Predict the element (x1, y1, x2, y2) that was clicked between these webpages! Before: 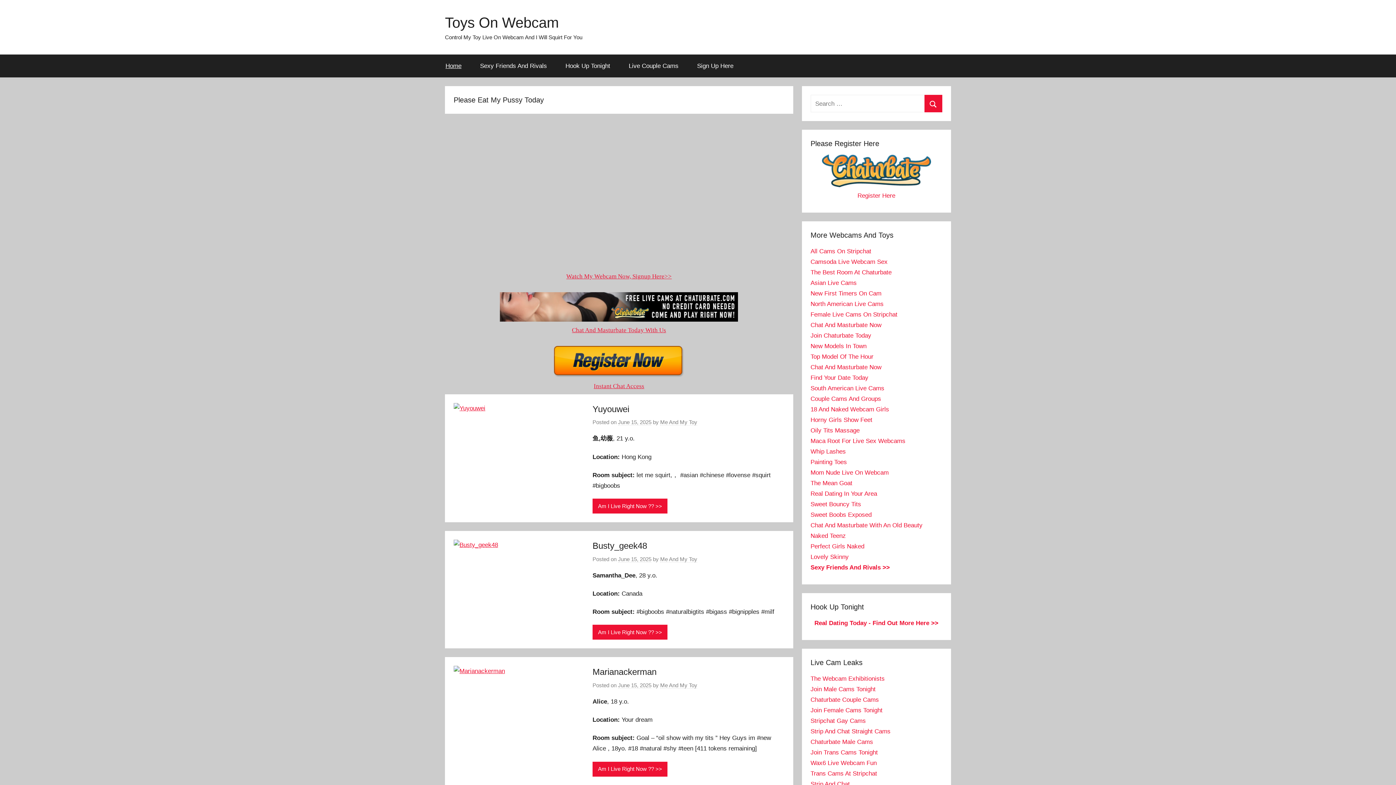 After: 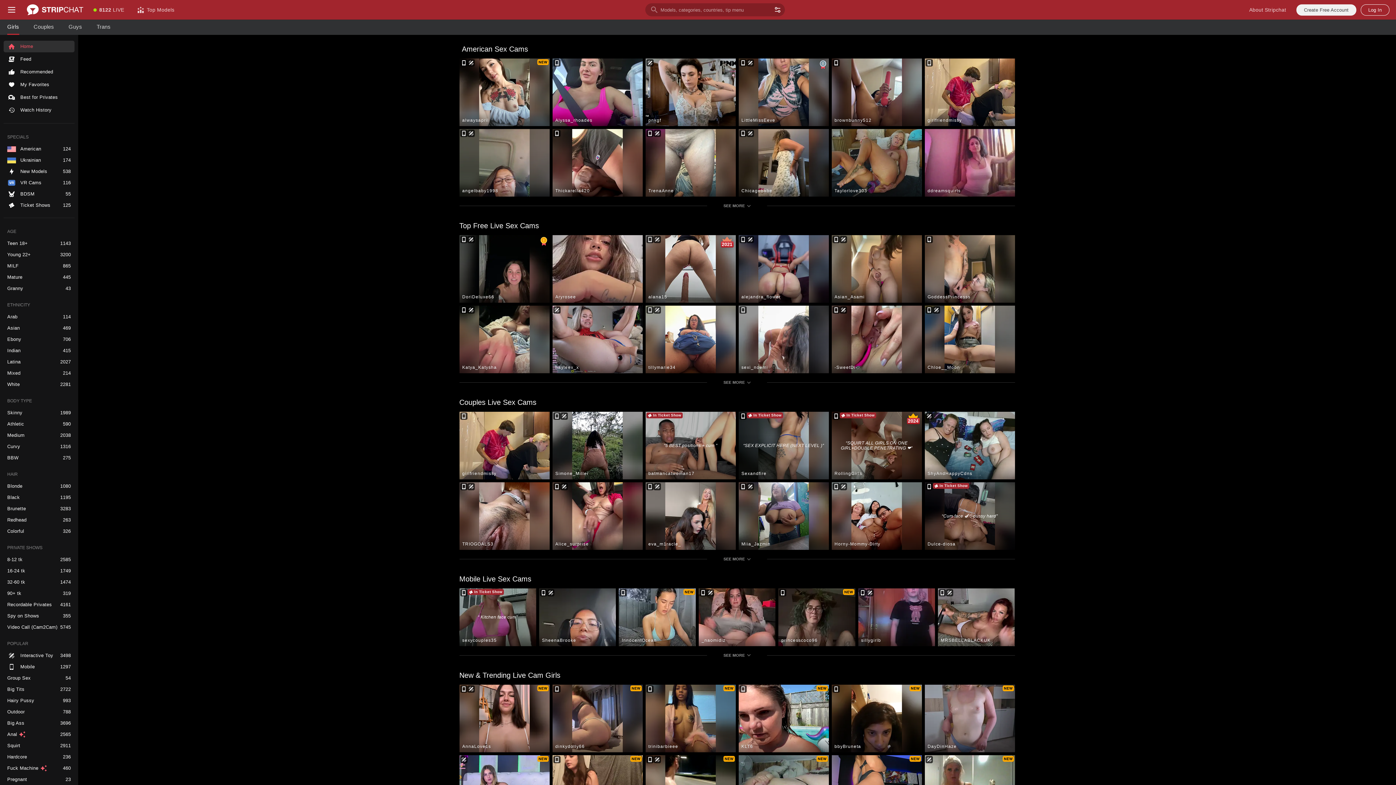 Action: label: All Cams On Stripchat bbox: (810, 248, 871, 254)